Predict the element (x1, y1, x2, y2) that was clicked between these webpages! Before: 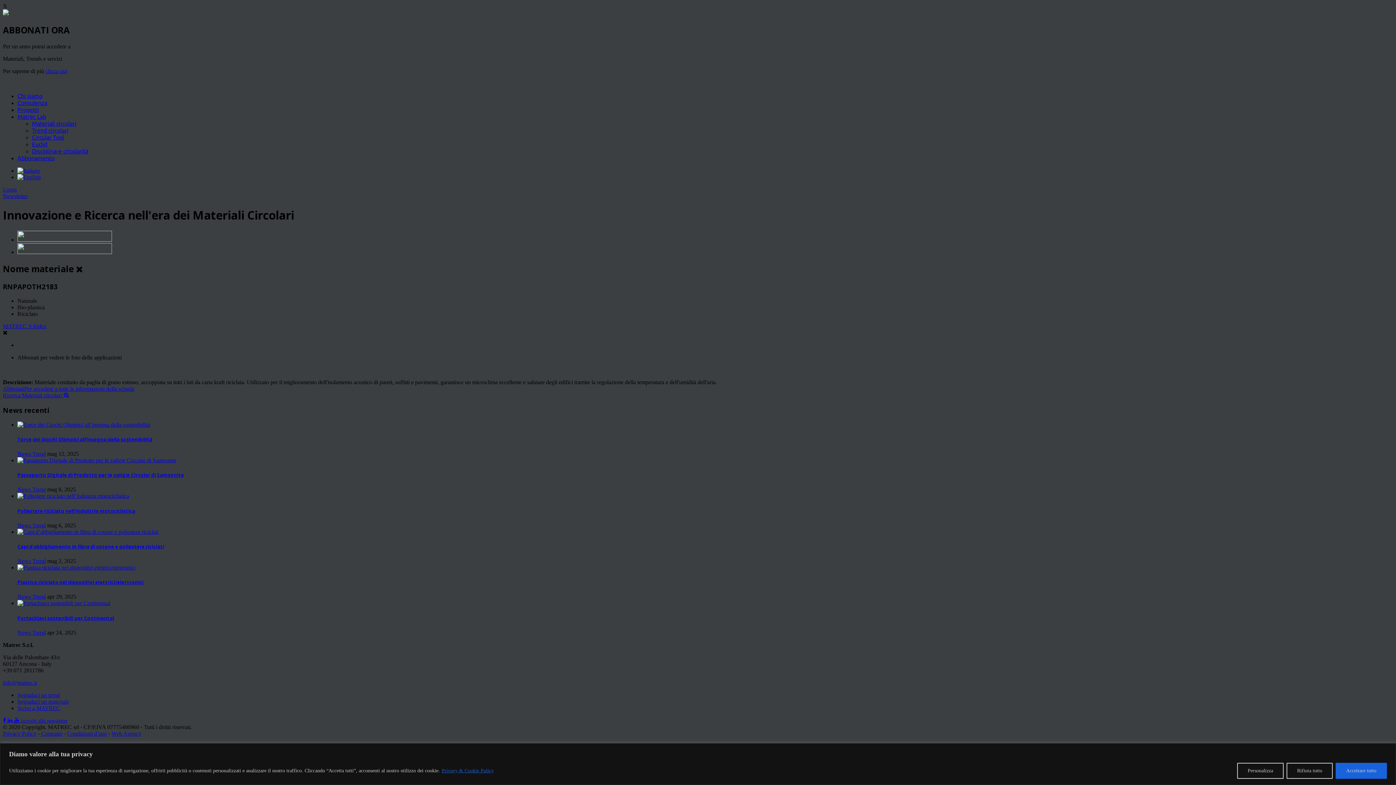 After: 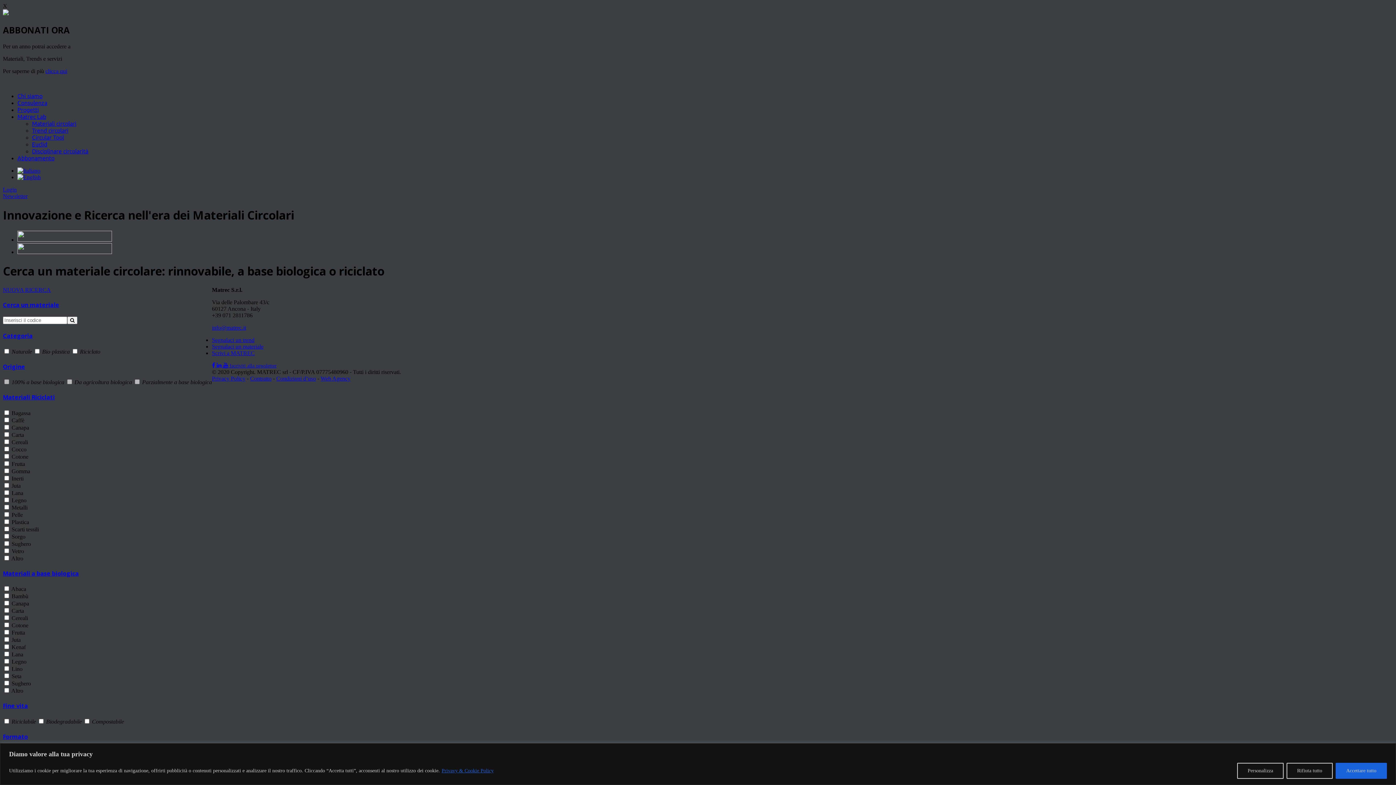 Action: bbox: (32, 120, 76, 126) label: Materiali circolari